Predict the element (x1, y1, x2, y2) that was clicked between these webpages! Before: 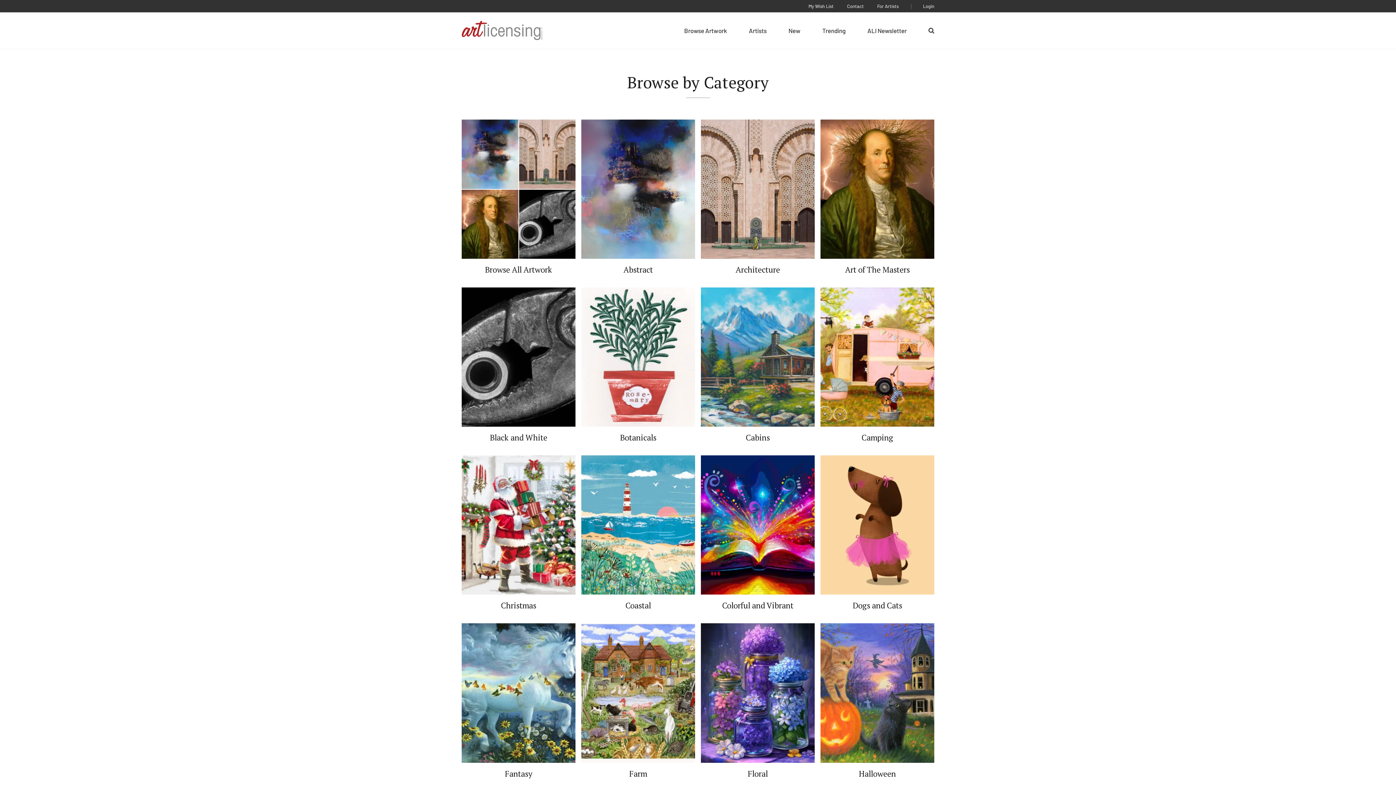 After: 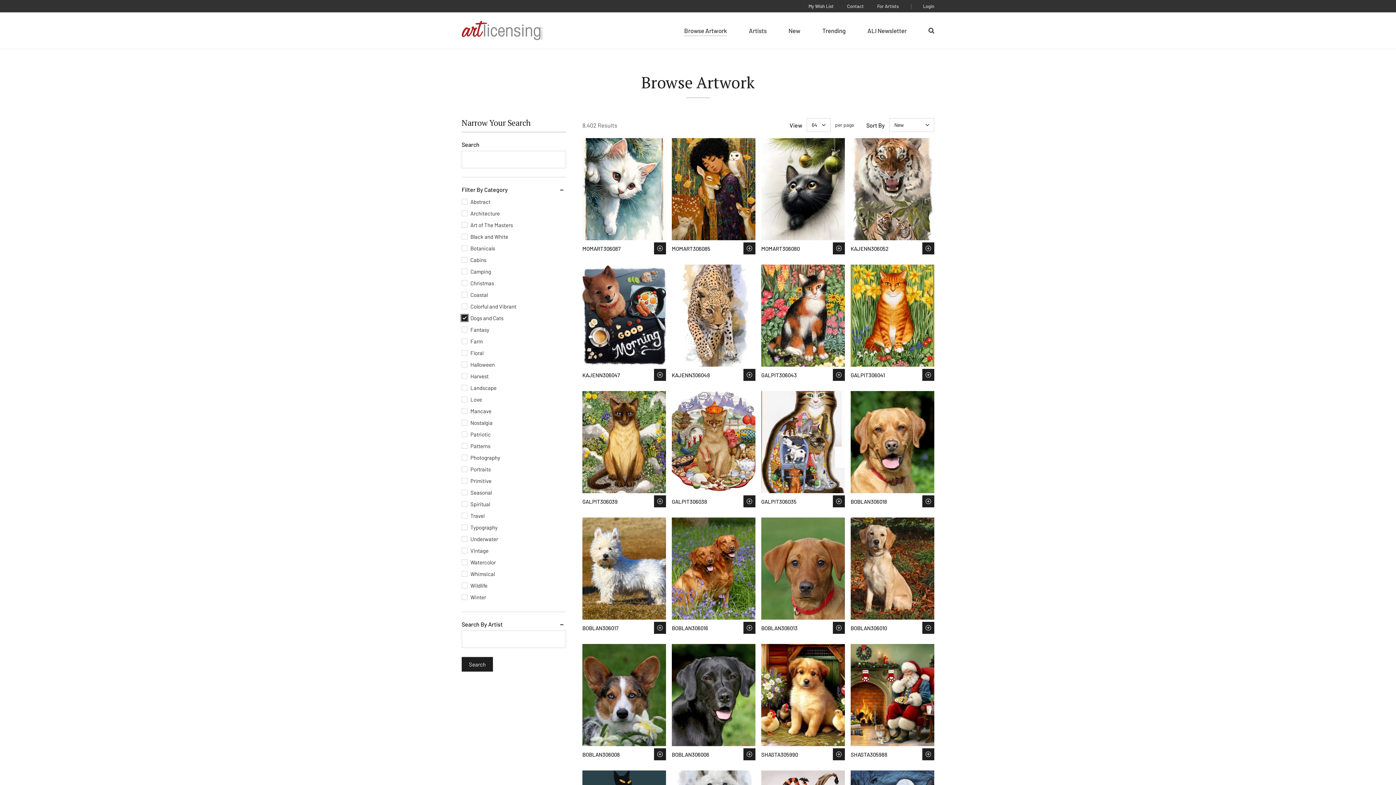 Action: bbox: (820, 455, 934, 610) label: Dogs and Cats